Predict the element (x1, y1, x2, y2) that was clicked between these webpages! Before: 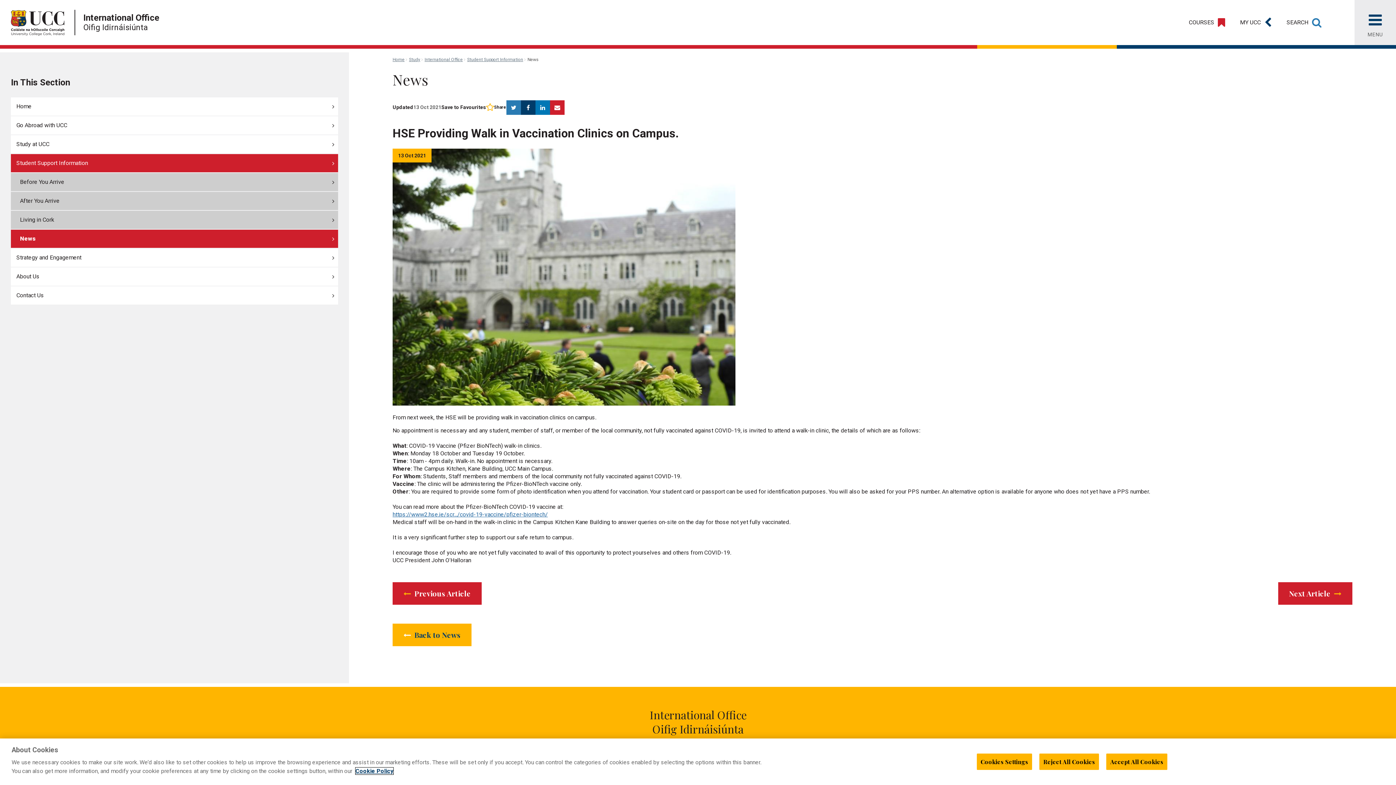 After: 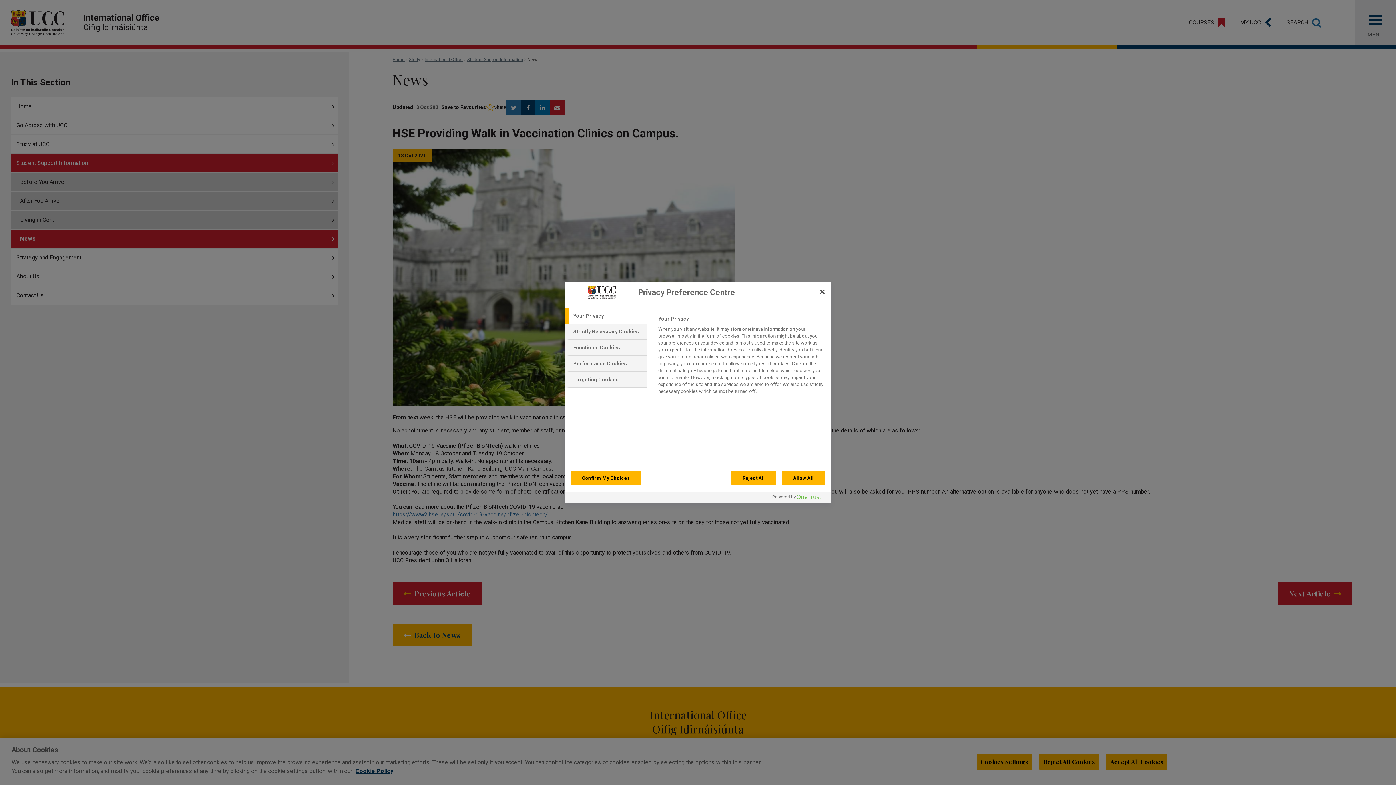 Action: label: Cookies Settings bbox: (976, 754, 1032, 770)